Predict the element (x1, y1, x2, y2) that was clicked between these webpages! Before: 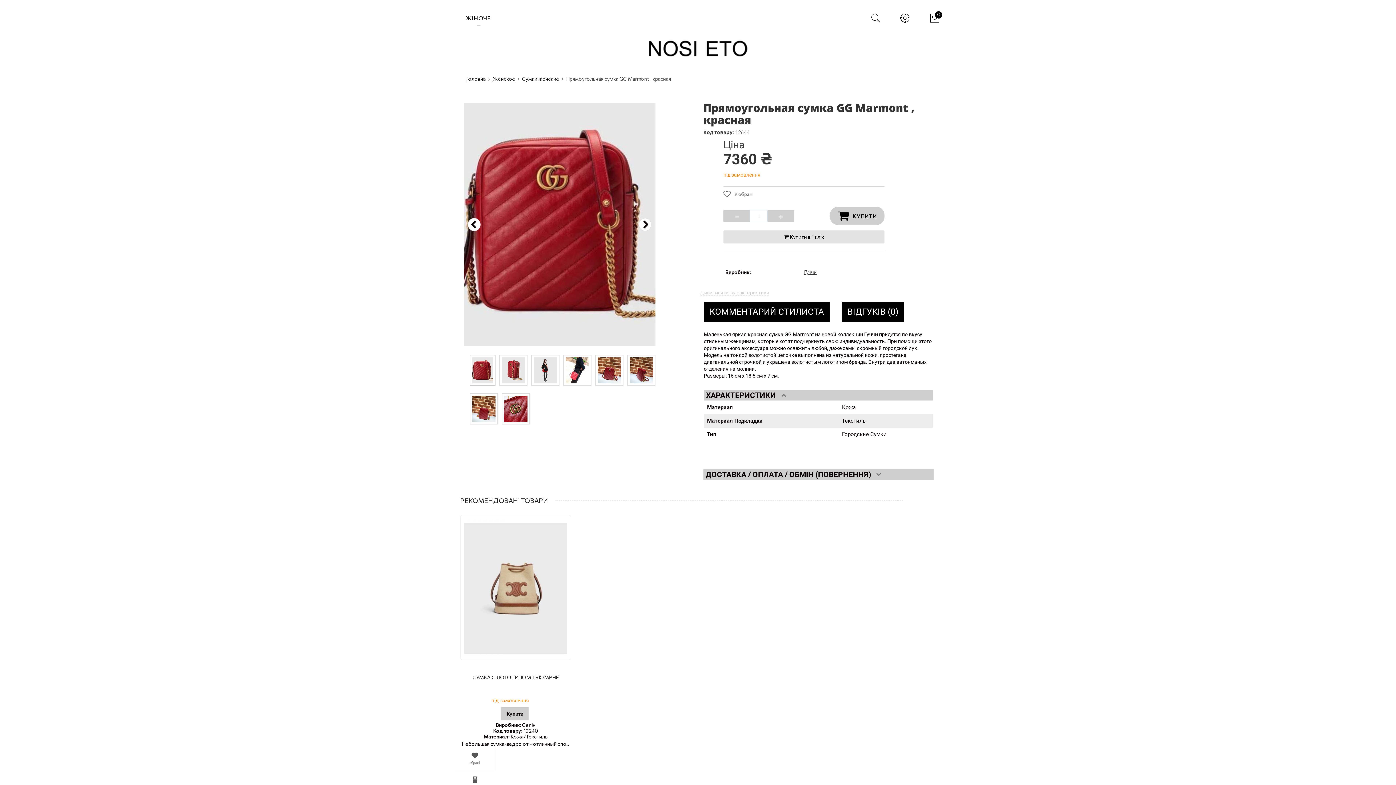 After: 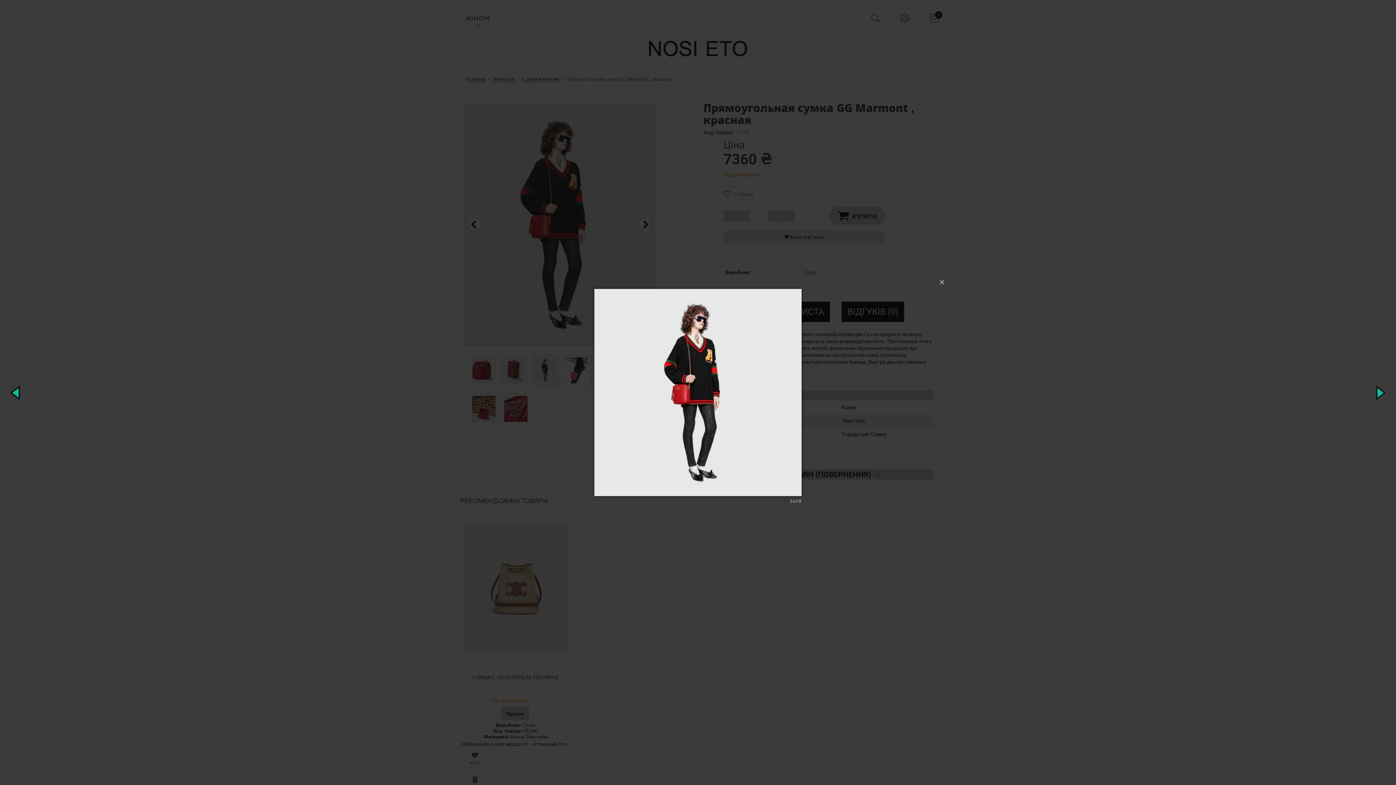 Action: bbox: (531, 354, 559, 386)